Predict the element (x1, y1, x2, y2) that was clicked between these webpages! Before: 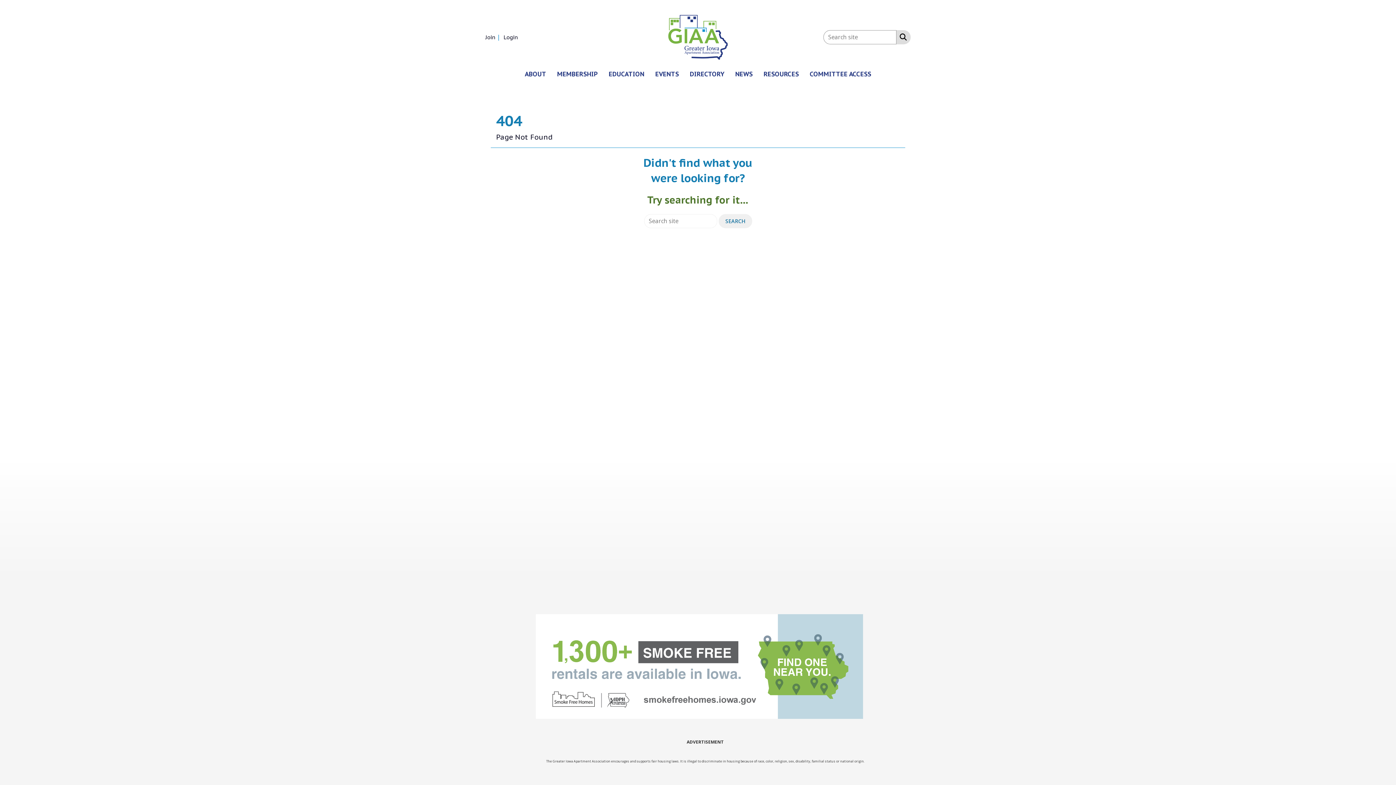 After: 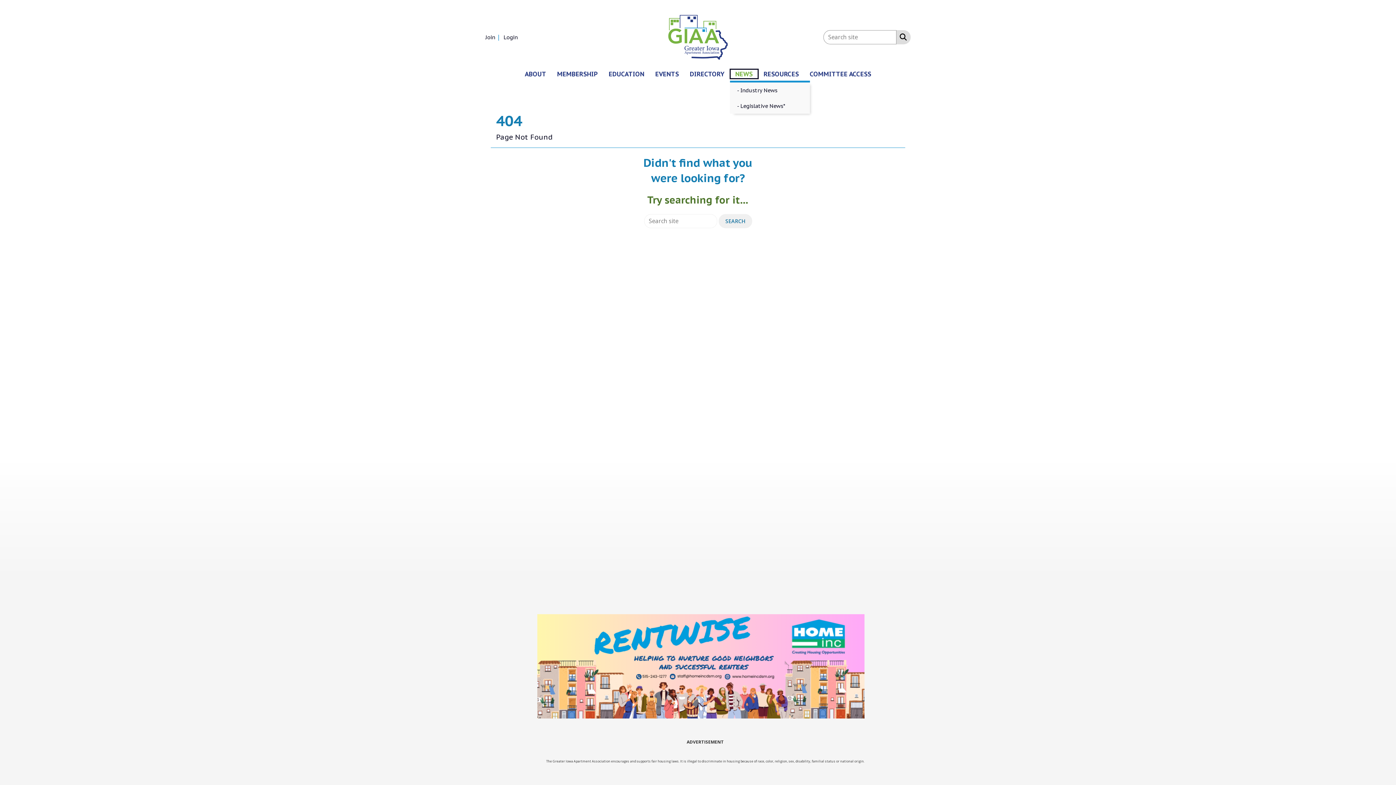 Action: label: NEWS bbox: (730, 68, 758, 78)